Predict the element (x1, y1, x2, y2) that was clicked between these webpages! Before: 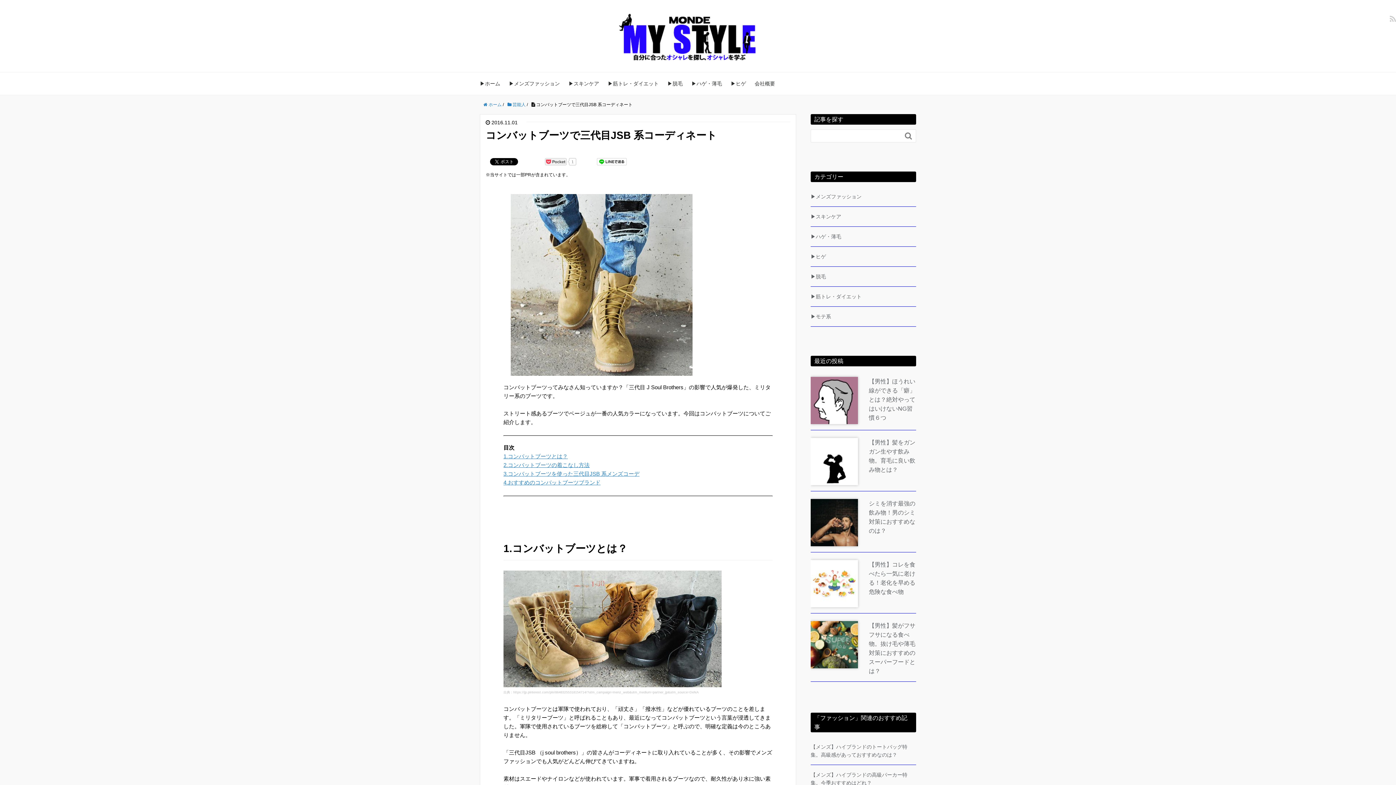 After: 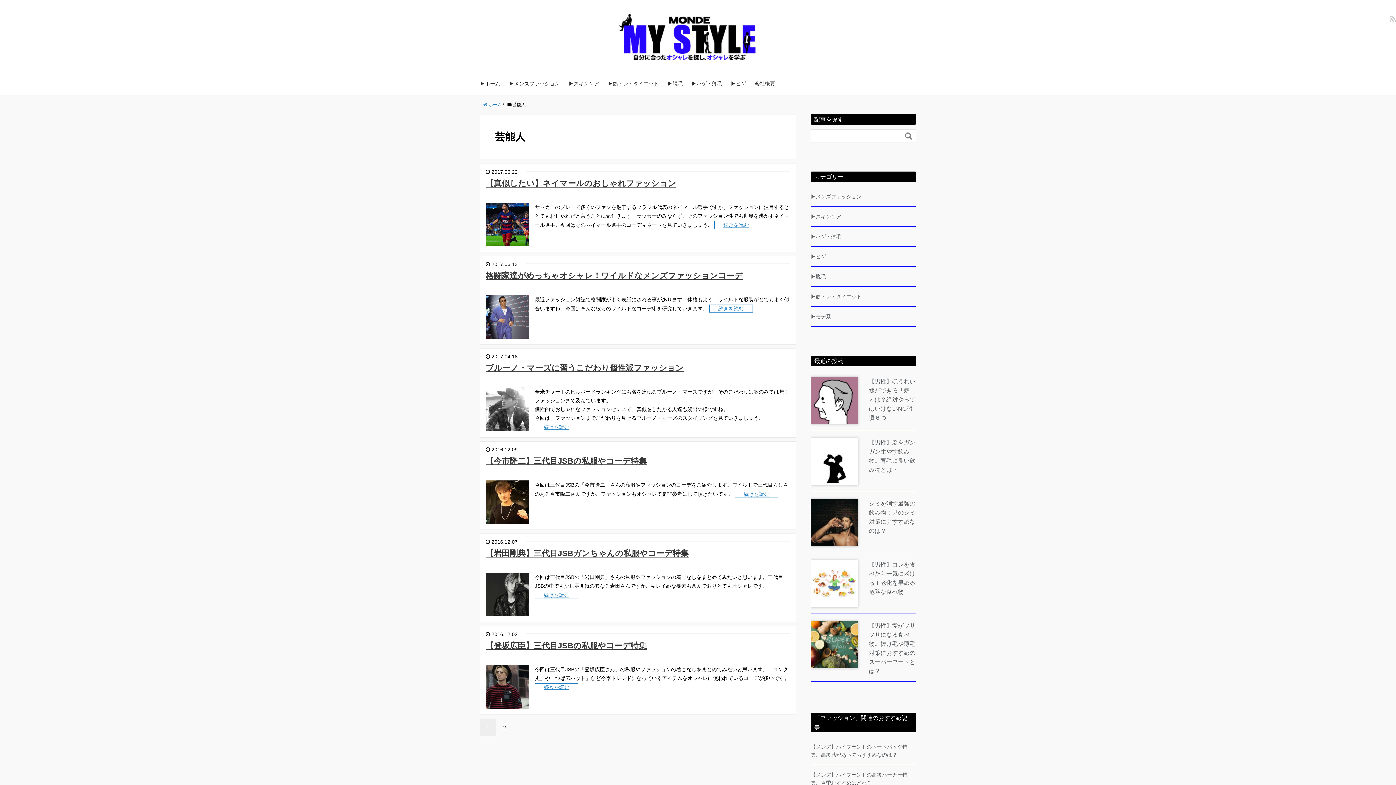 Action: bbox: (507, 102, 525, 107) label:  芸能人